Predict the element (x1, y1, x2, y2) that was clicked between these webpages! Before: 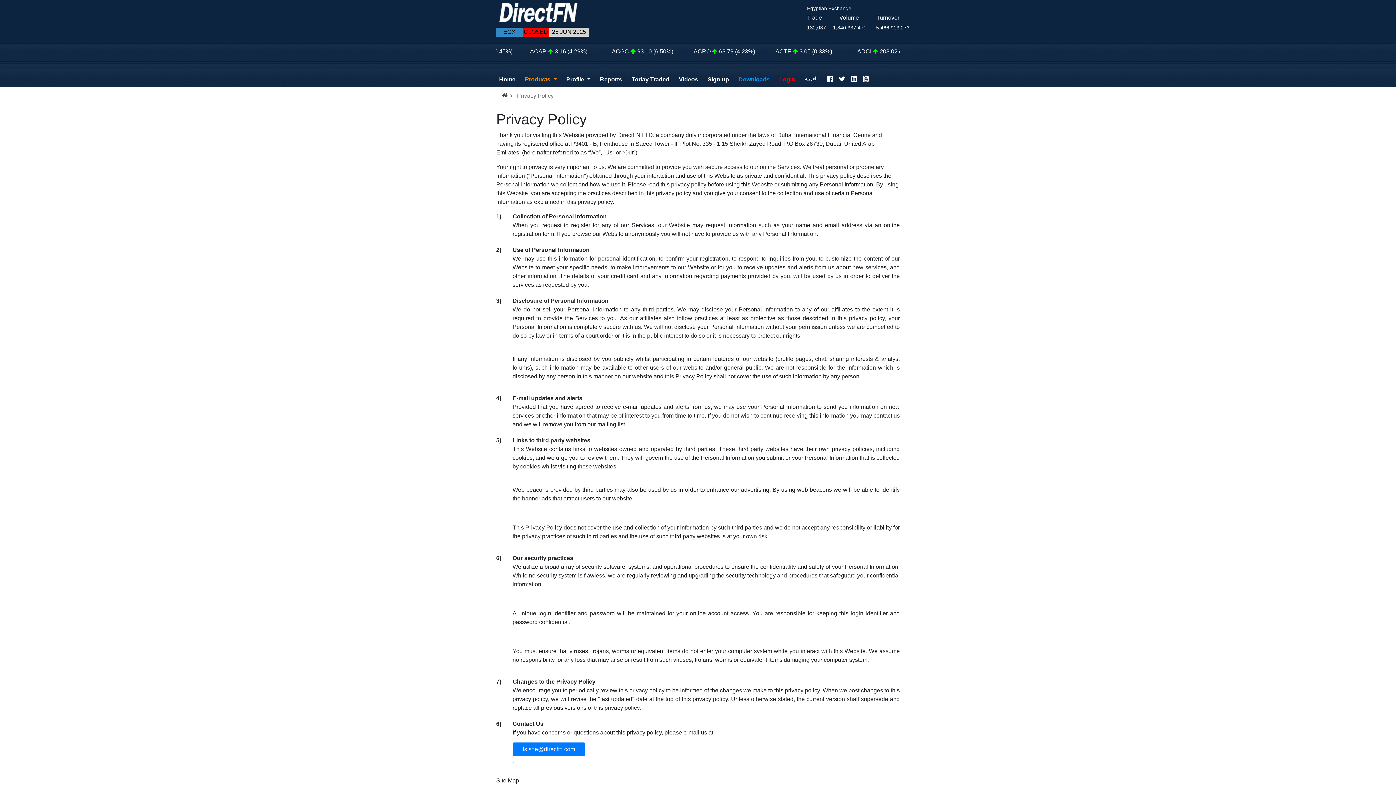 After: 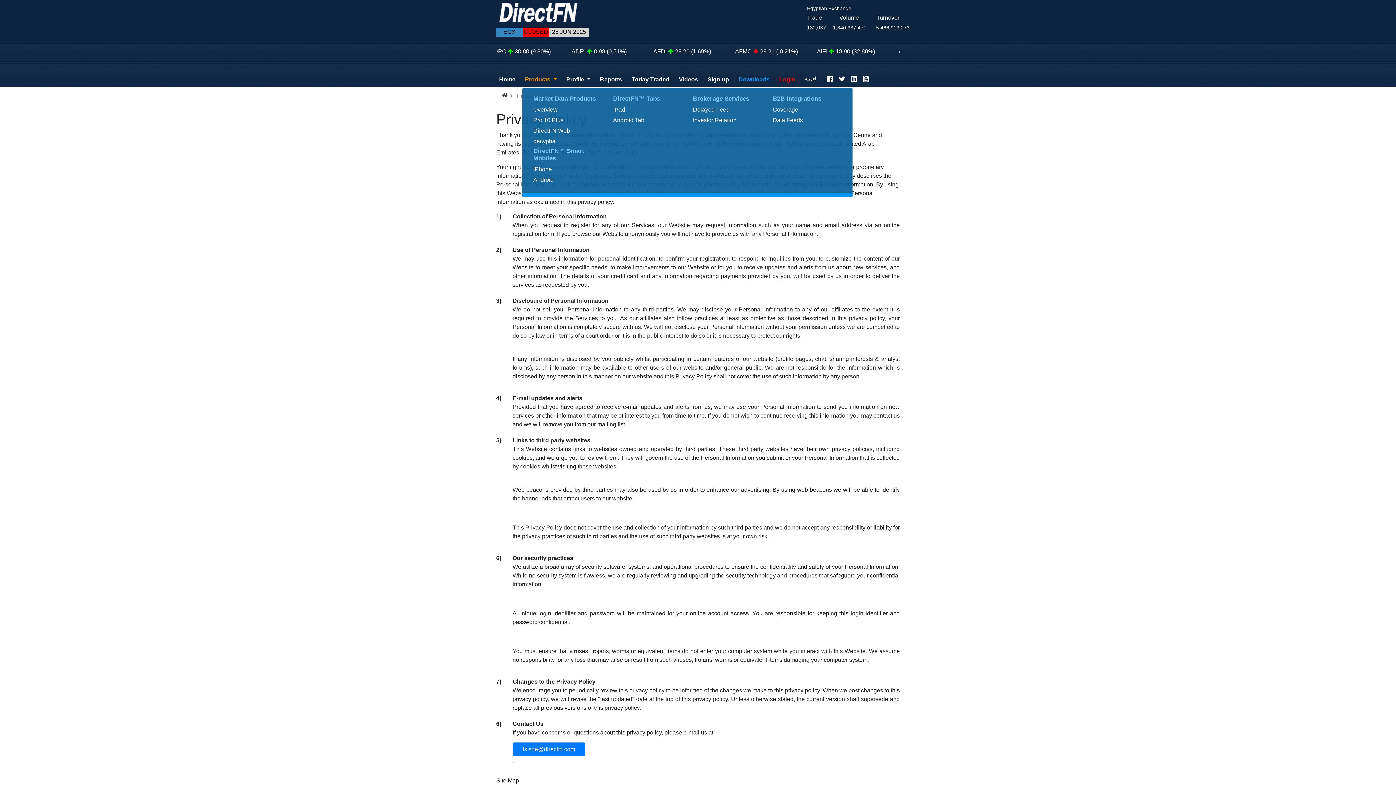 Action: label: Products  bbox: (522, 72, 559, 86)